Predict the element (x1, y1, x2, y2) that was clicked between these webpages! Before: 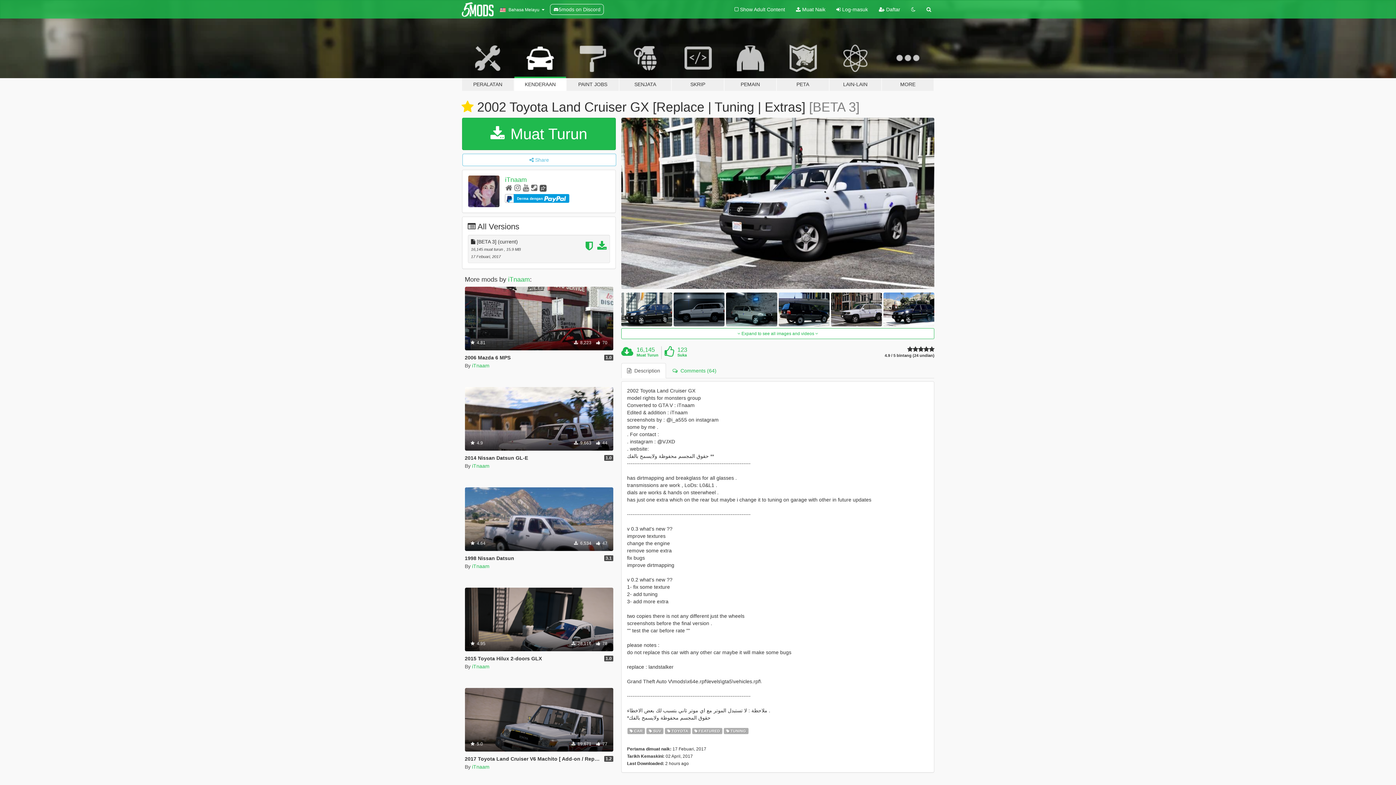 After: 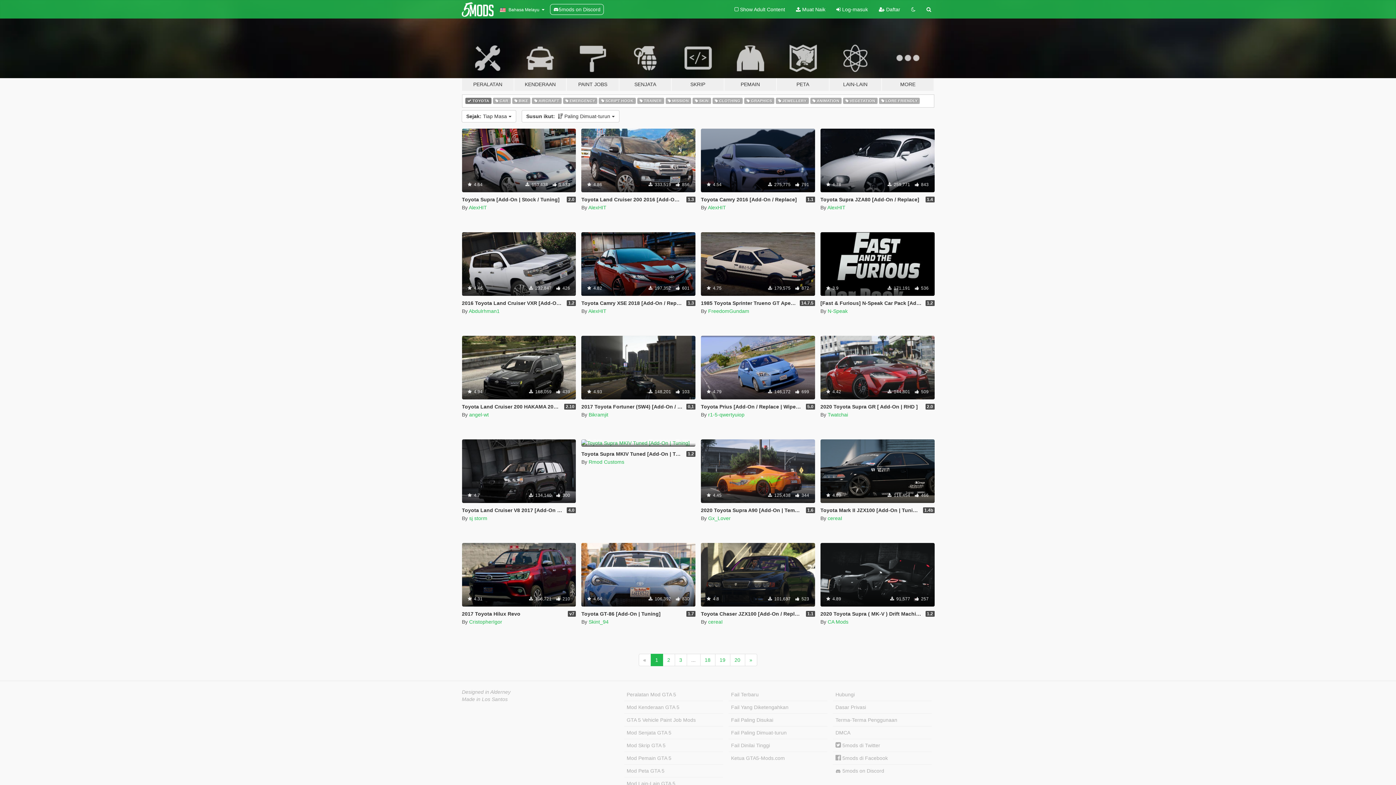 Action: bbox: (665, 727, 690, 734) label:  TOYOTA